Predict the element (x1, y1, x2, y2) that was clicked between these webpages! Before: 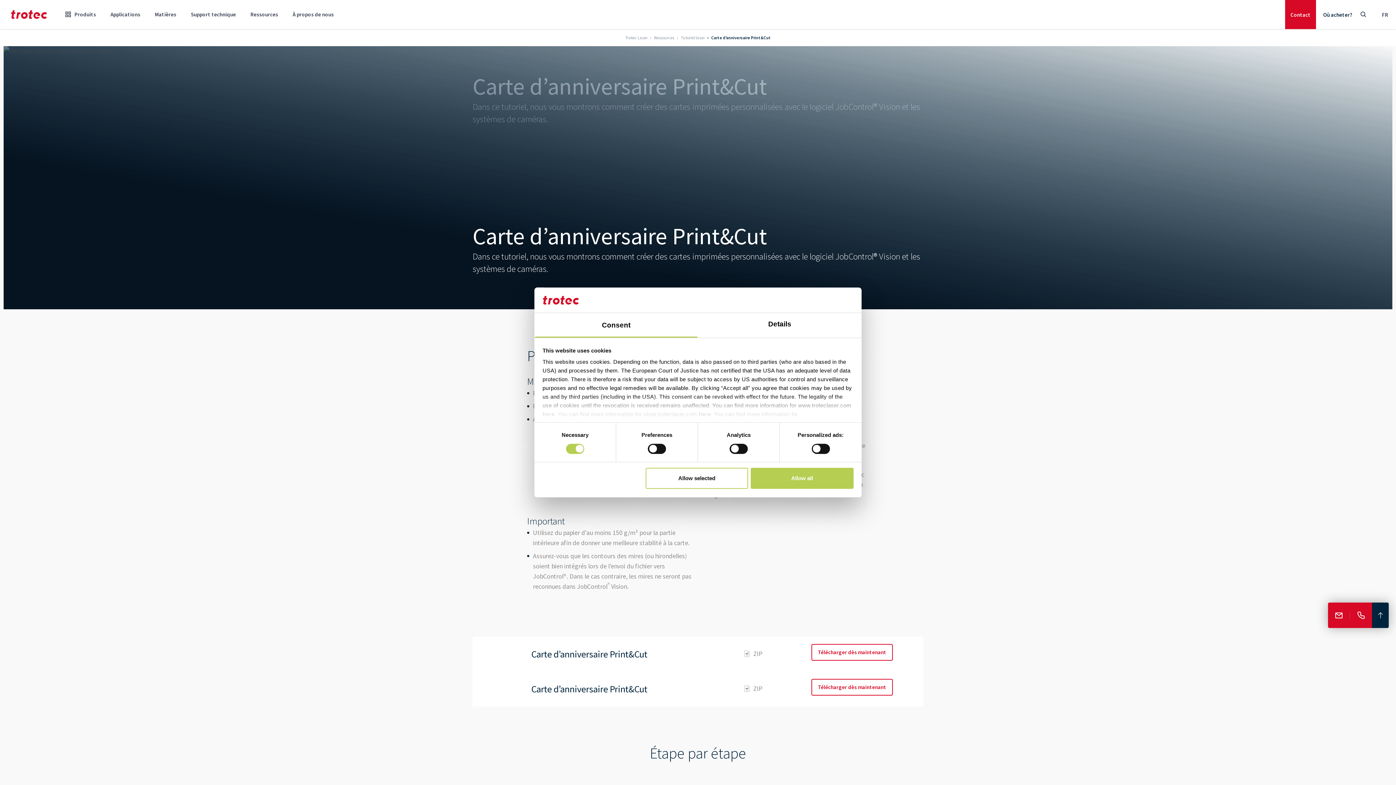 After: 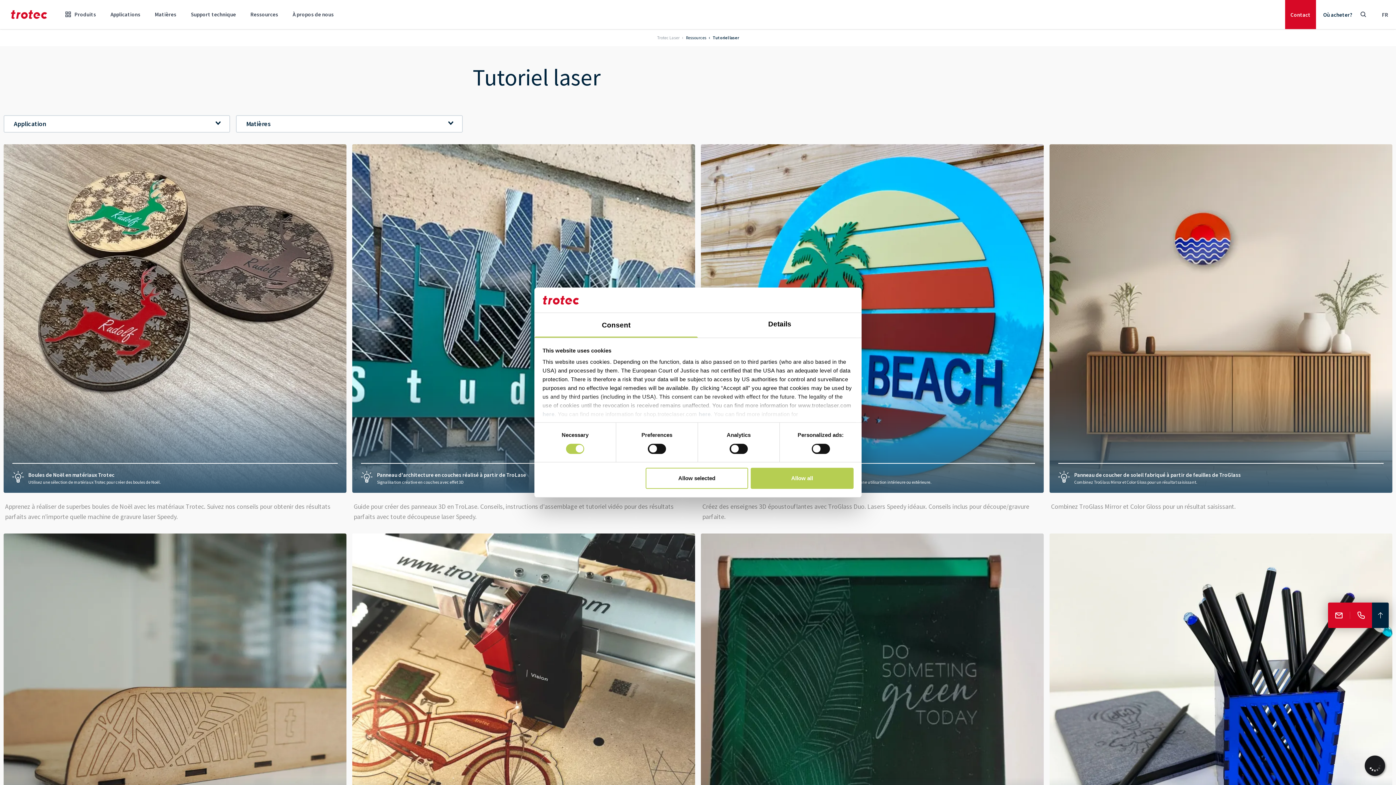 Action: bbox: (680, 34, 704, 40) label: Tutoriel laser